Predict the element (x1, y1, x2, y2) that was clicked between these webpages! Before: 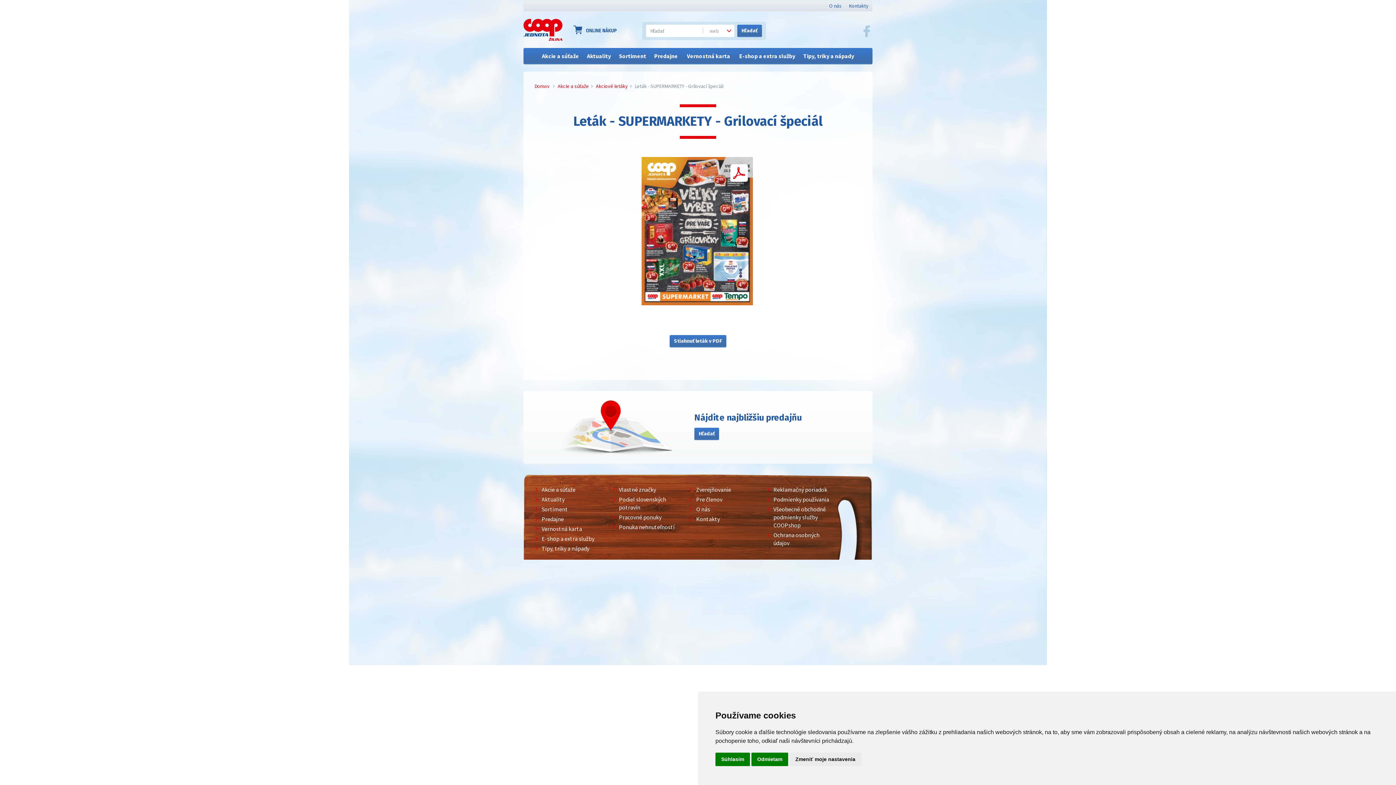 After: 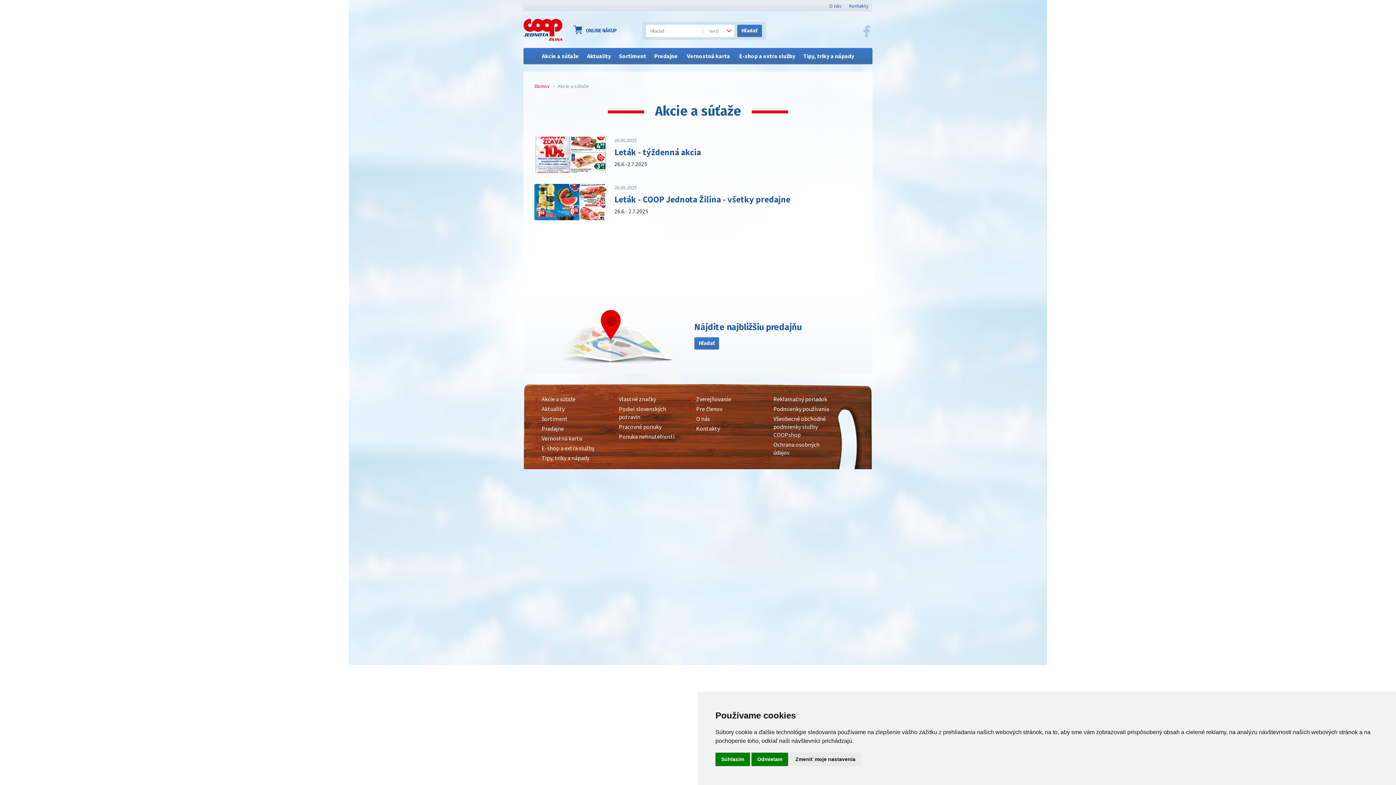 Action: label: Akcie a súťaže bbox: (541, 486, 575, 493)